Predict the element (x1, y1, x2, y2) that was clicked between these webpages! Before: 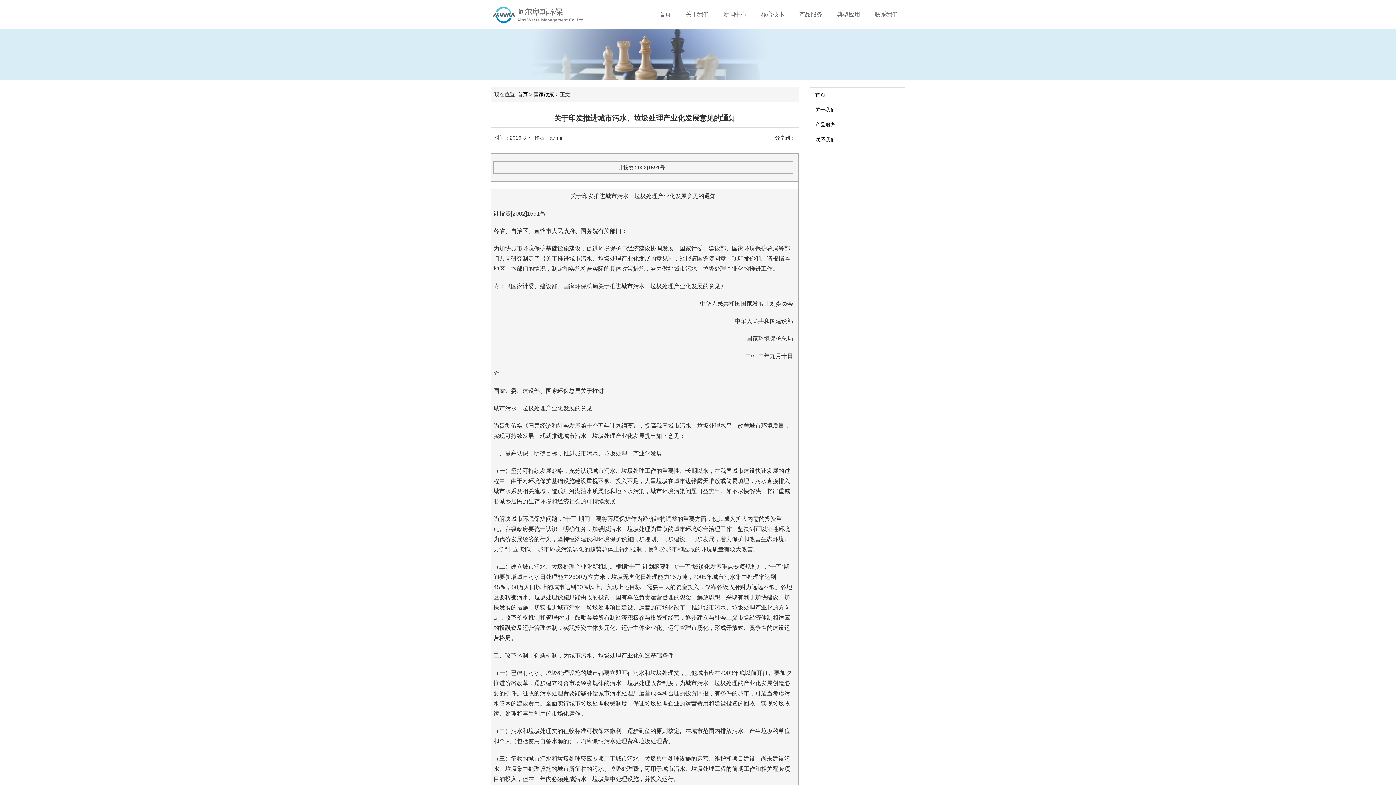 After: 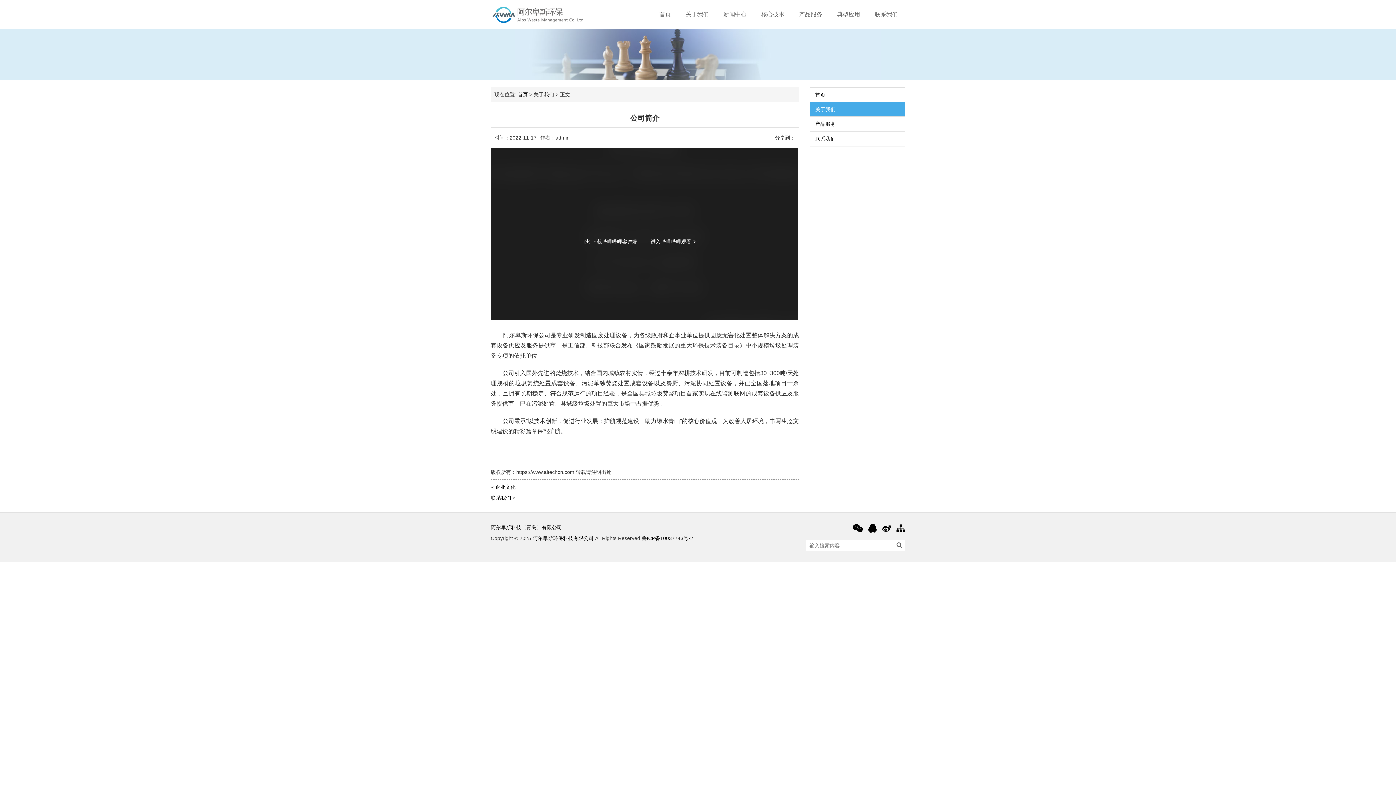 Action: bbox: (810, 102, 905, 117) label: 关于我们